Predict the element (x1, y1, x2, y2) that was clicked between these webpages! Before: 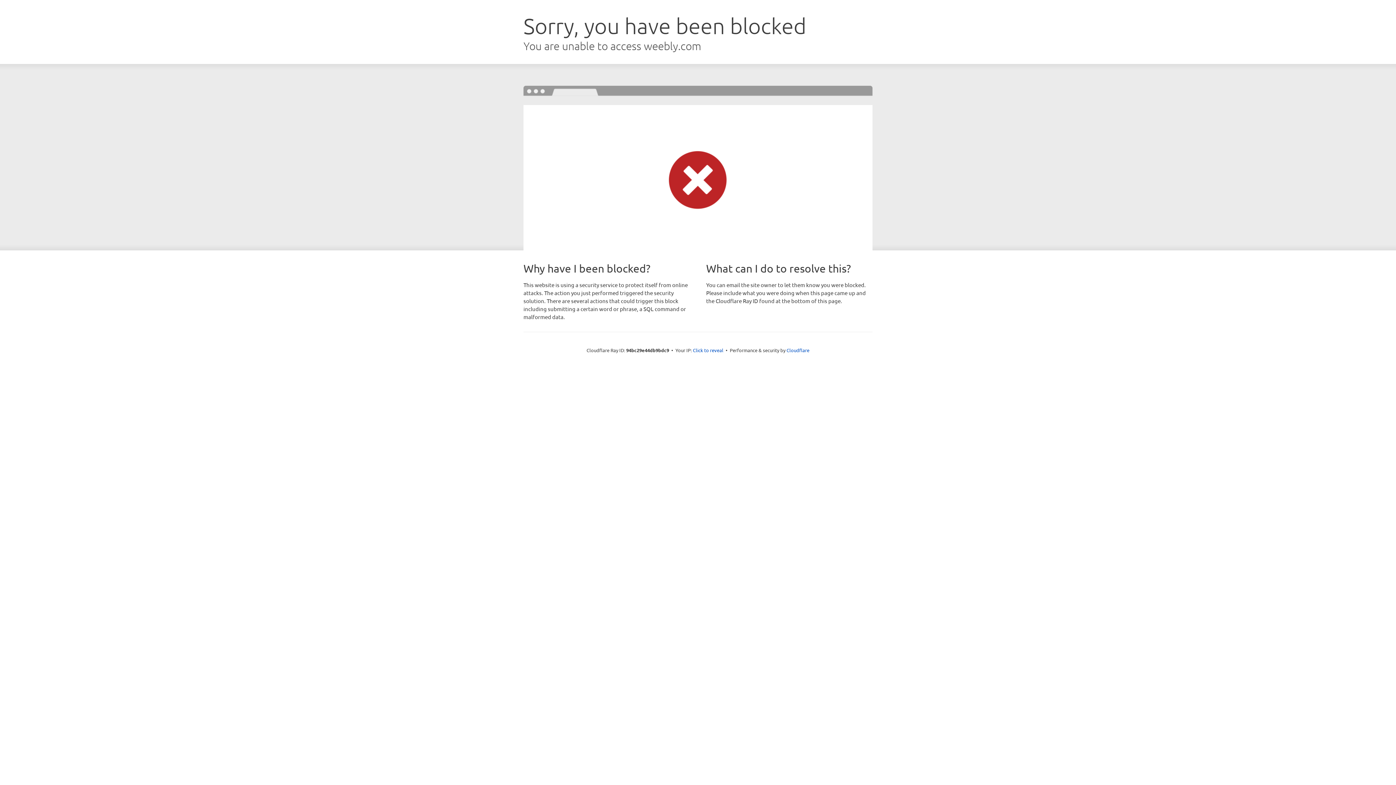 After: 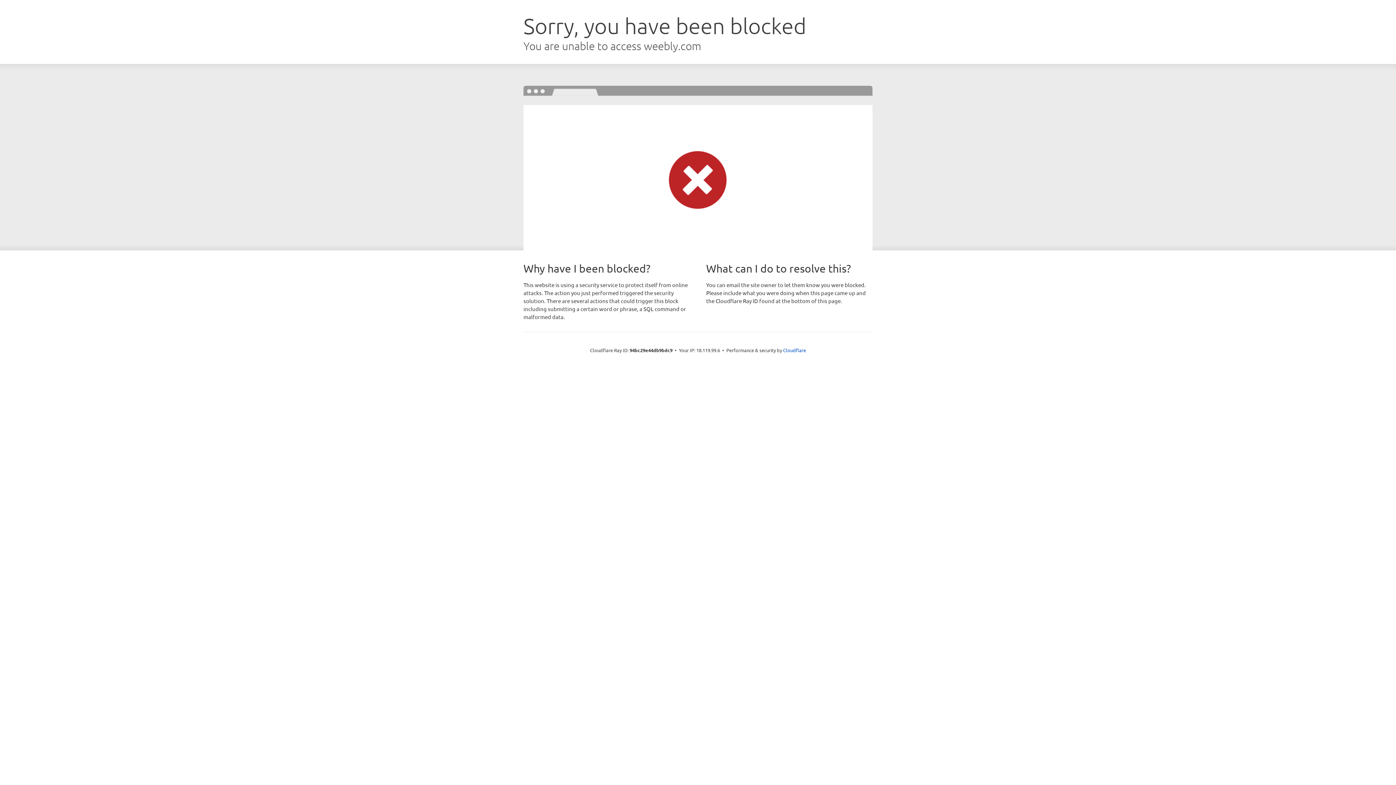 Action: bbox: (693, 346, 723, 353) label: Click to reveal